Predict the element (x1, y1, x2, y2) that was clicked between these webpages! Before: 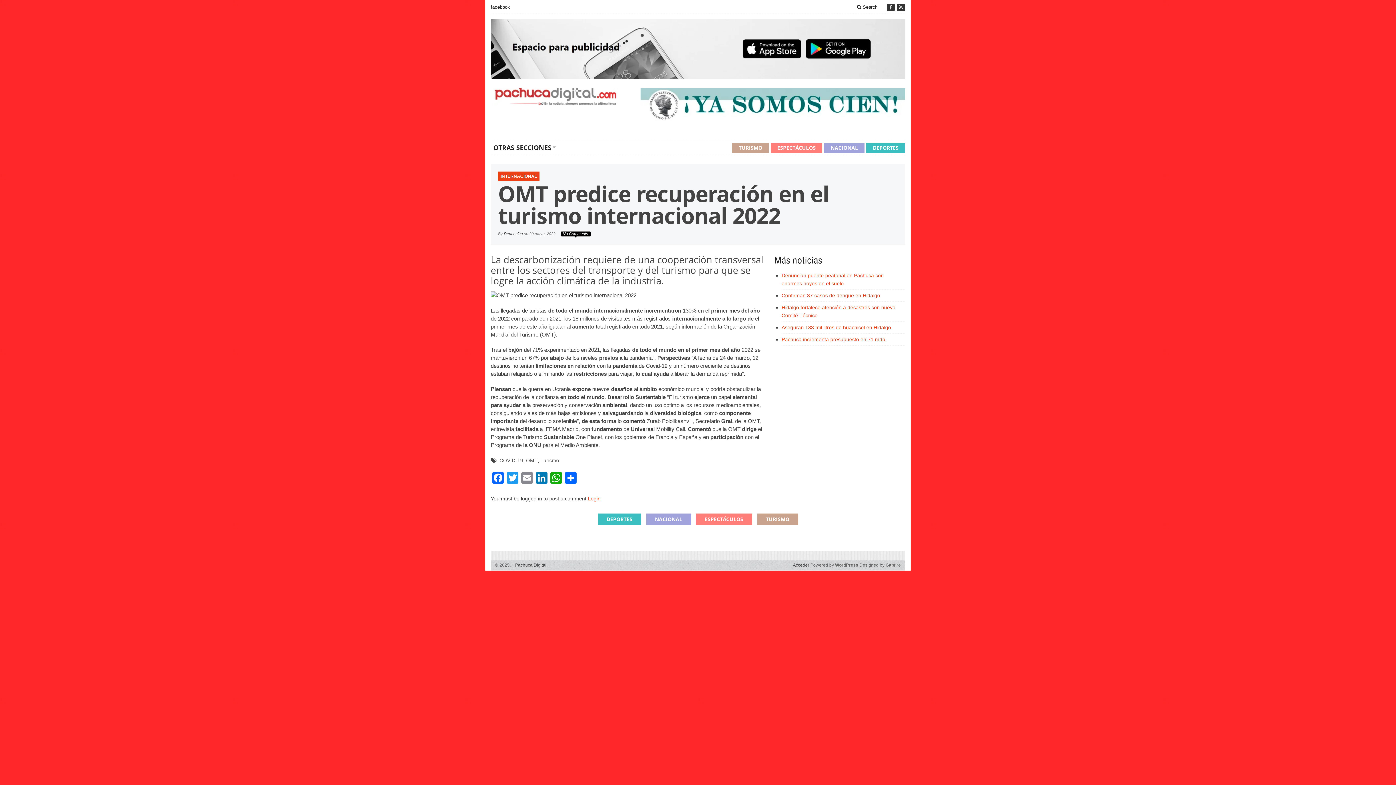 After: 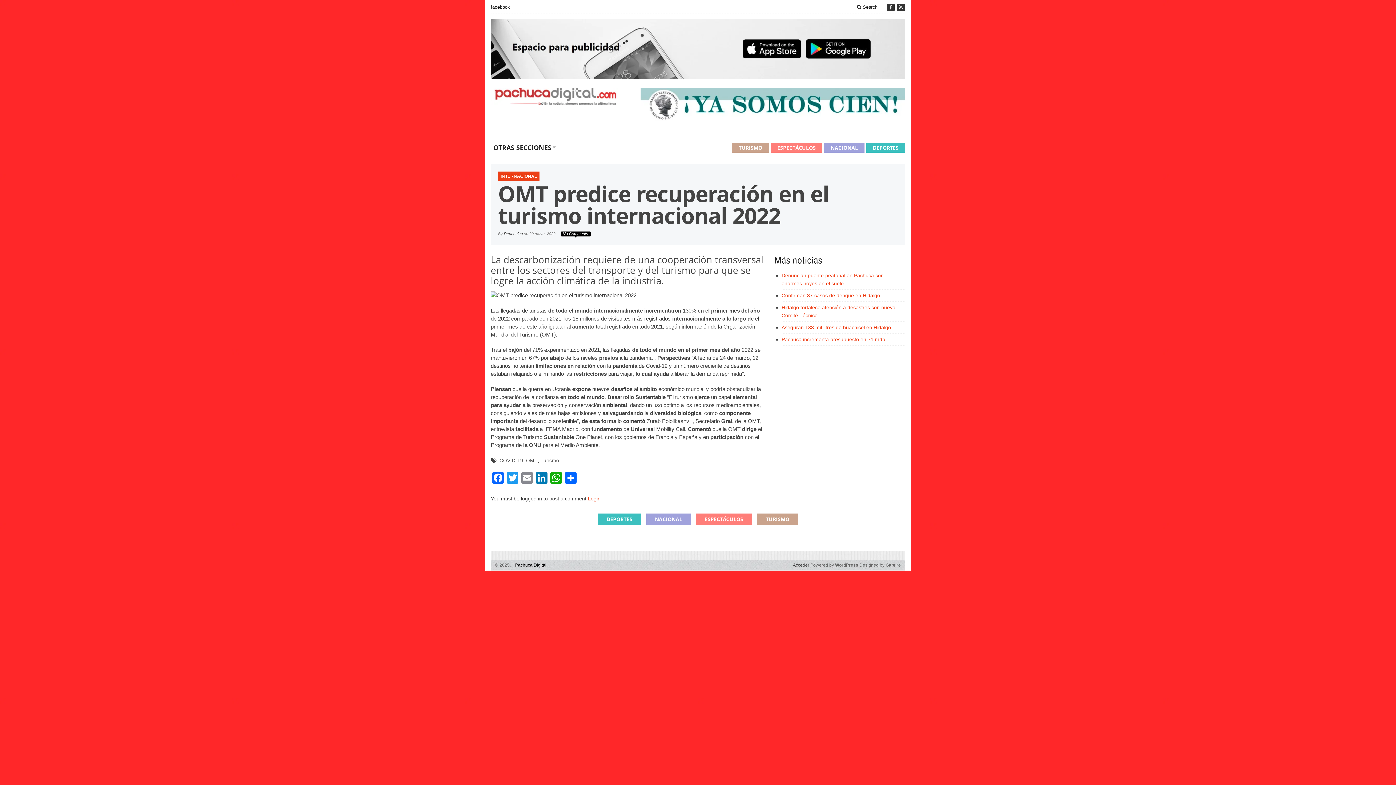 Action: label: ↑ Pachuca Digital bbox: (512, 562, 546, 567)